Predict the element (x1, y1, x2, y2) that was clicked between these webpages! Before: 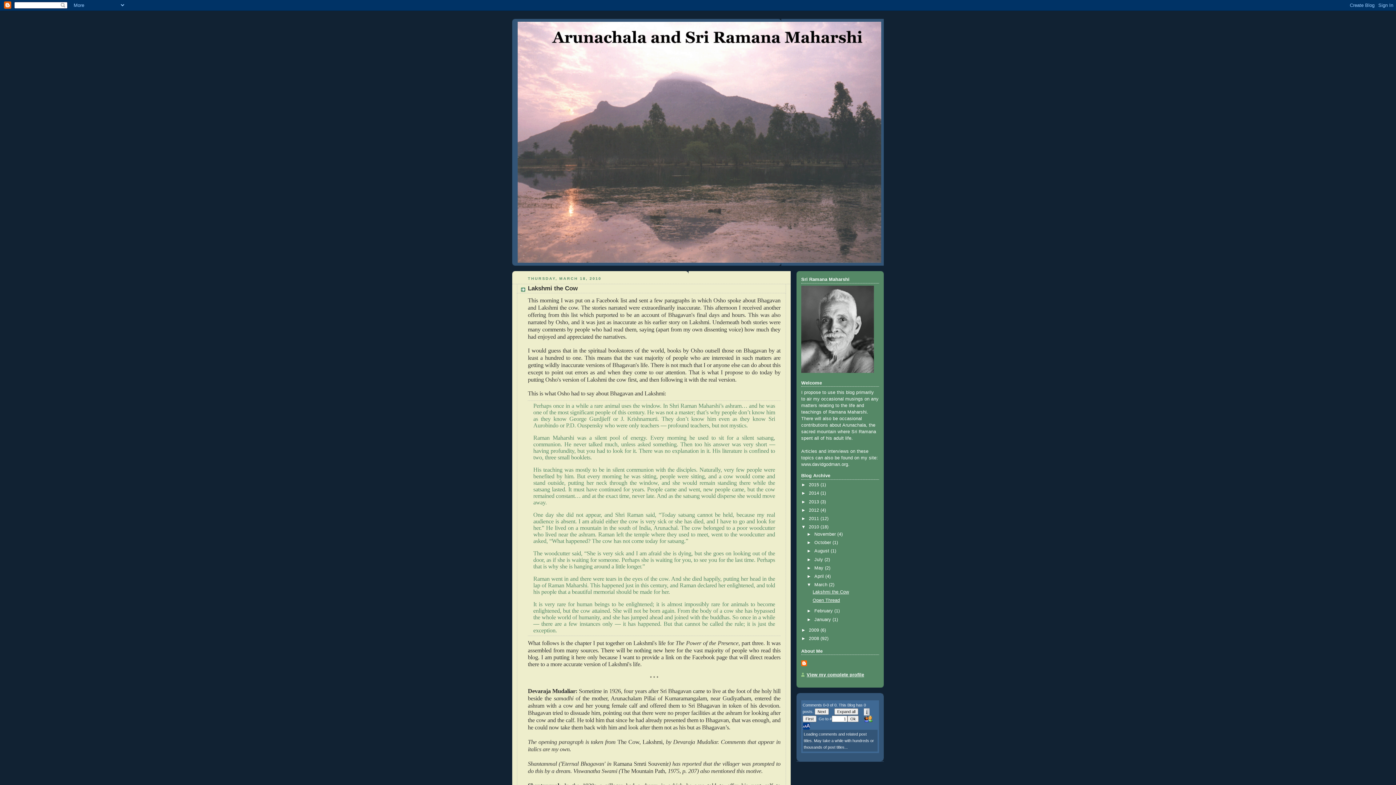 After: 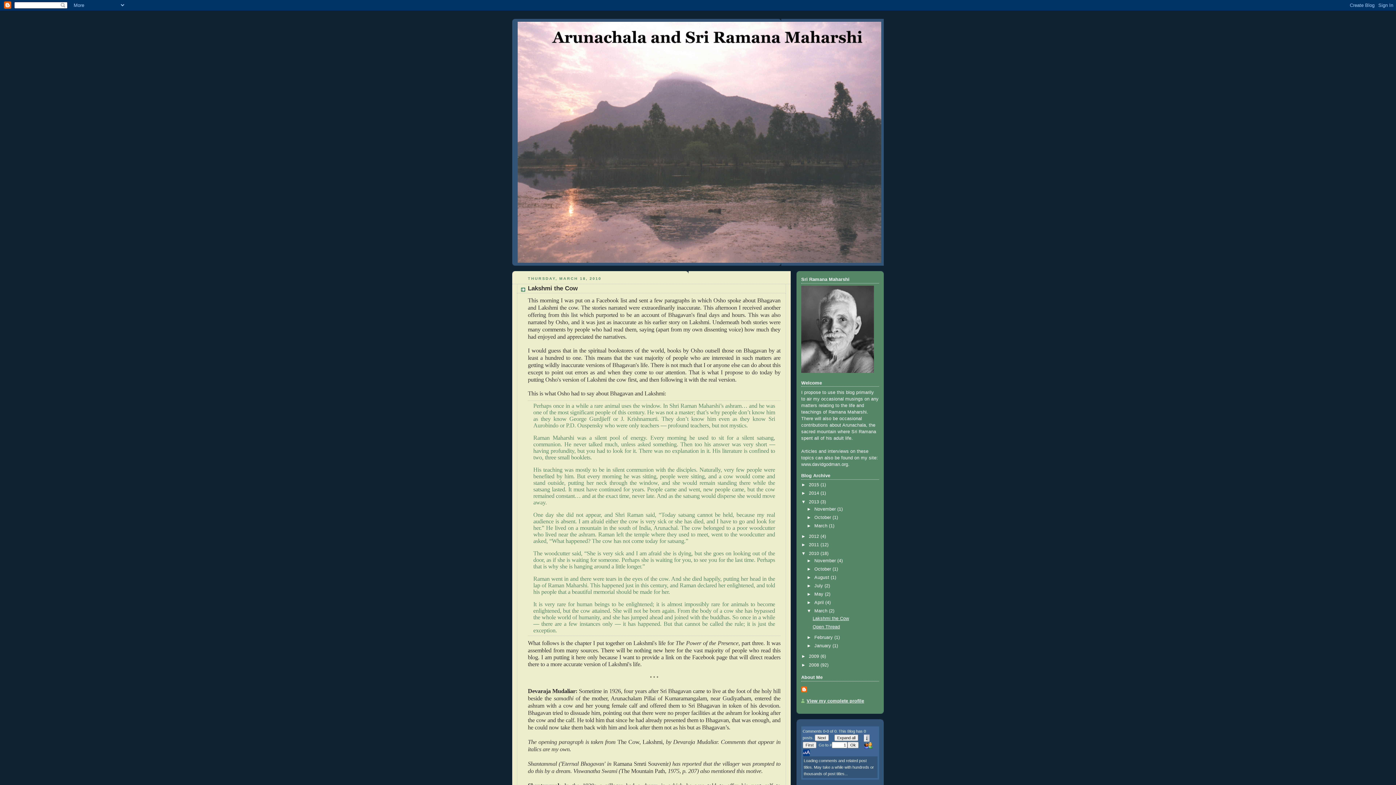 Action: bbox: (801, 499, 809, 504) label: ►  